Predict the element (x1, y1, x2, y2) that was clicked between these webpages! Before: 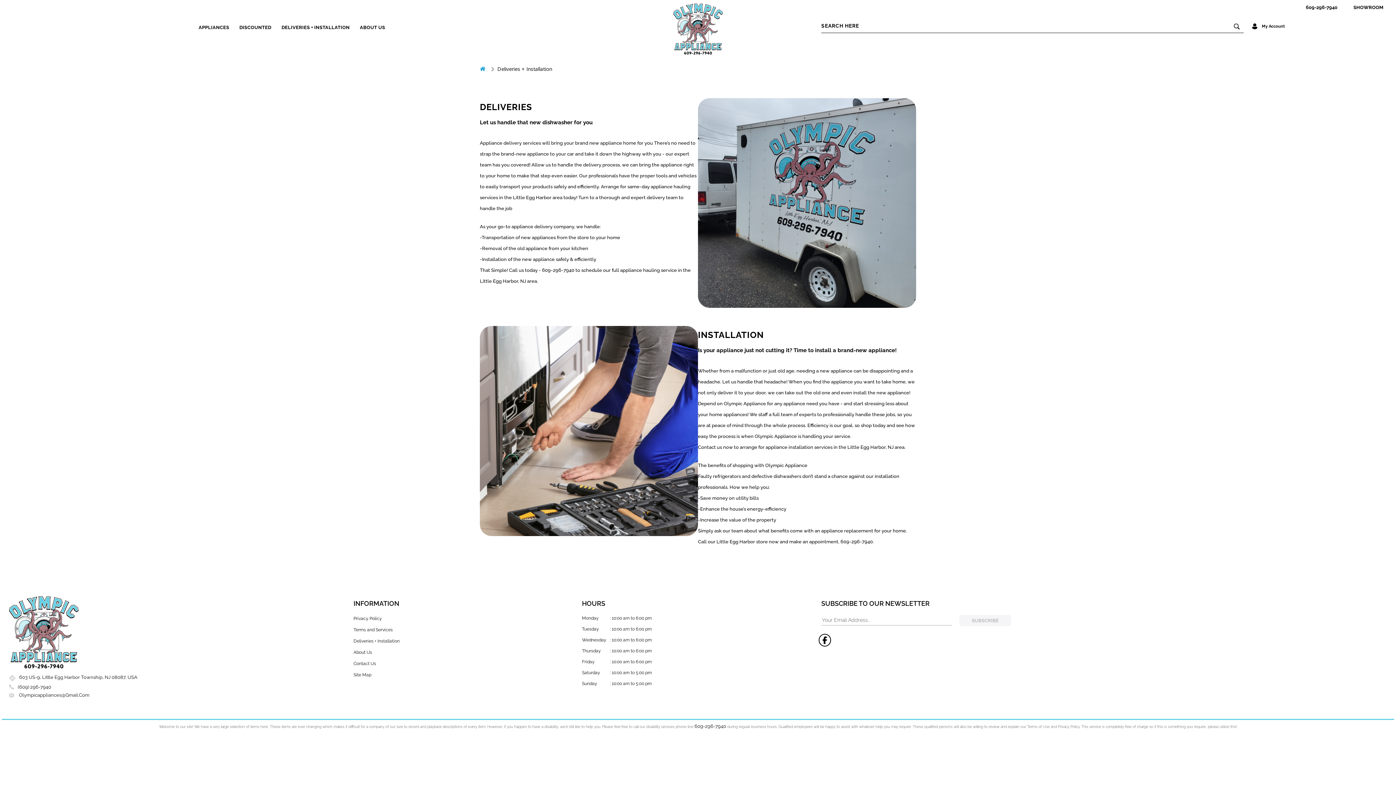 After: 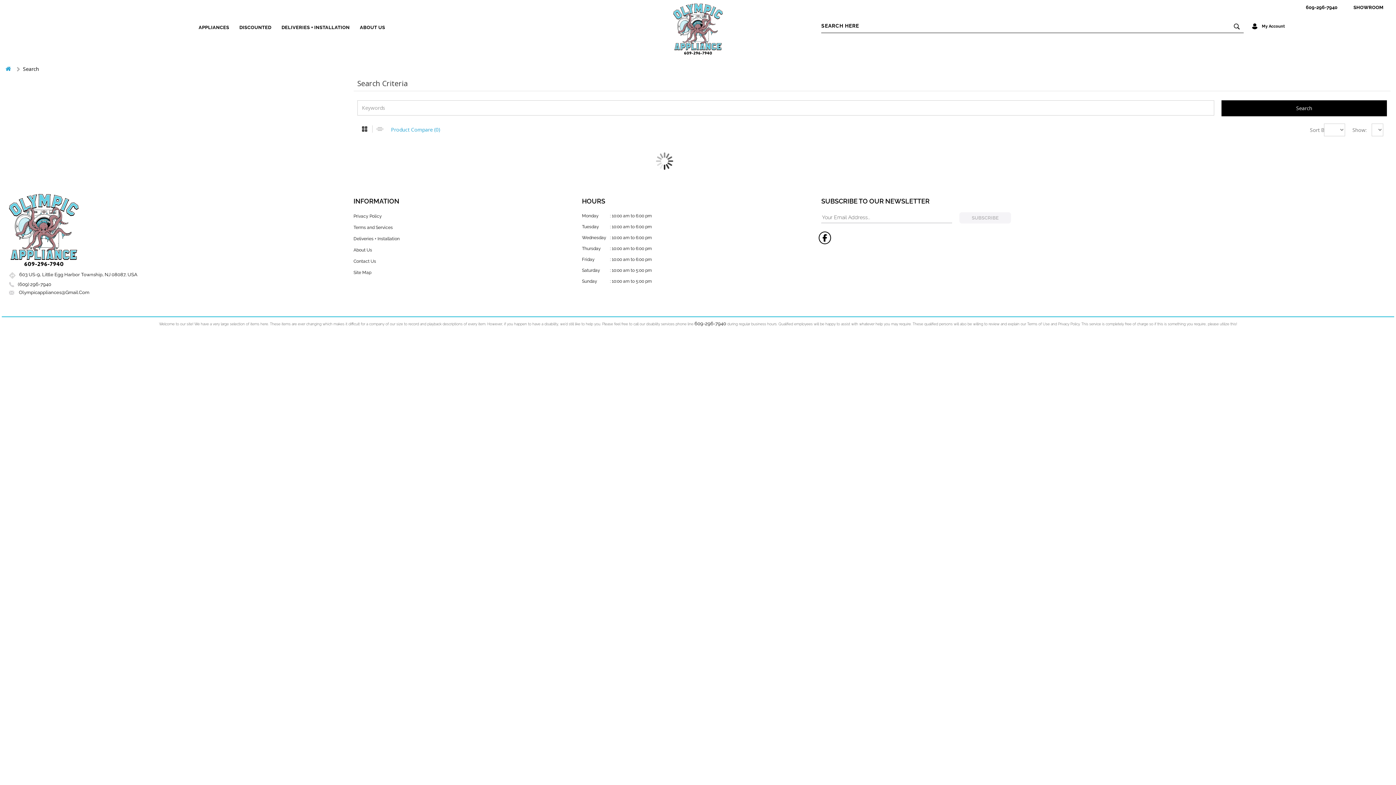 Action: bbox: (1234, 23, 1241, 30)